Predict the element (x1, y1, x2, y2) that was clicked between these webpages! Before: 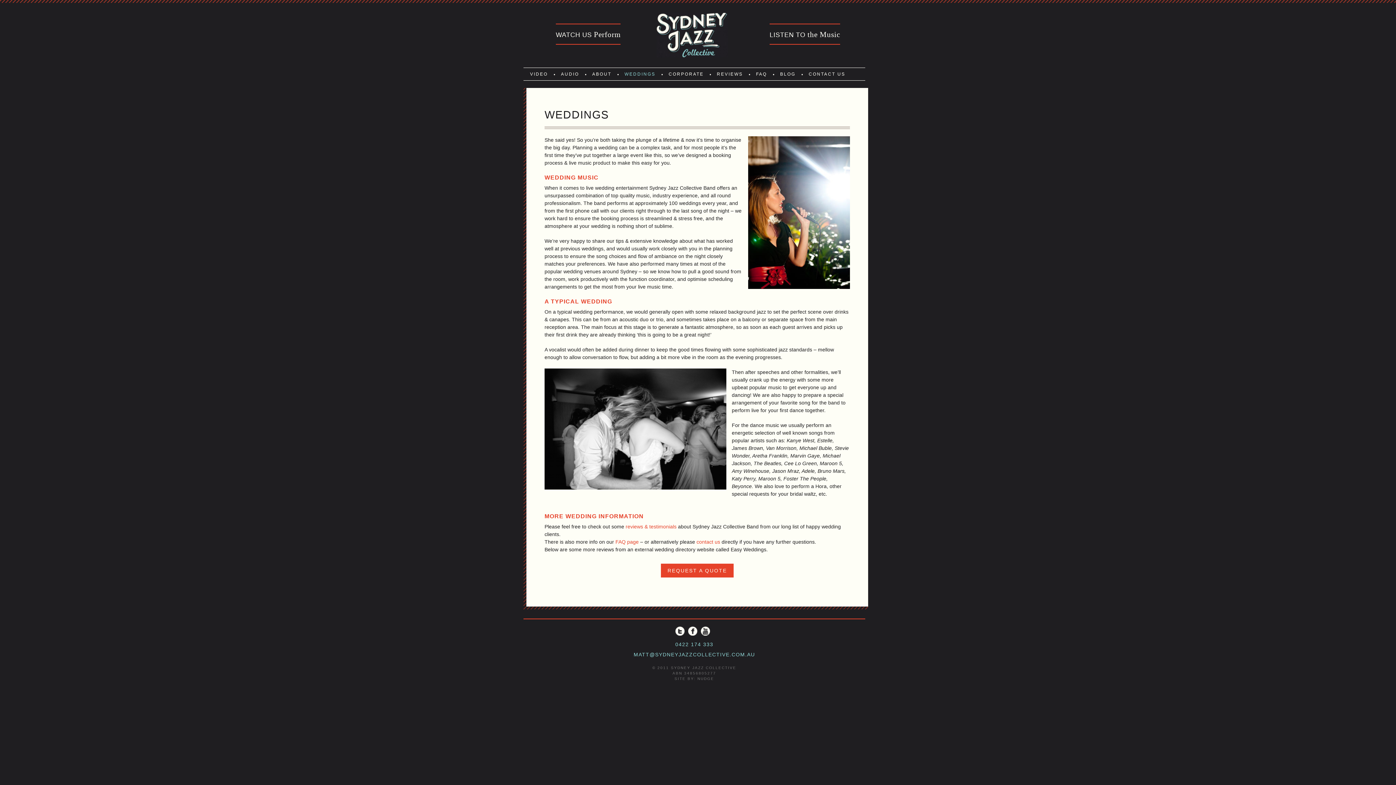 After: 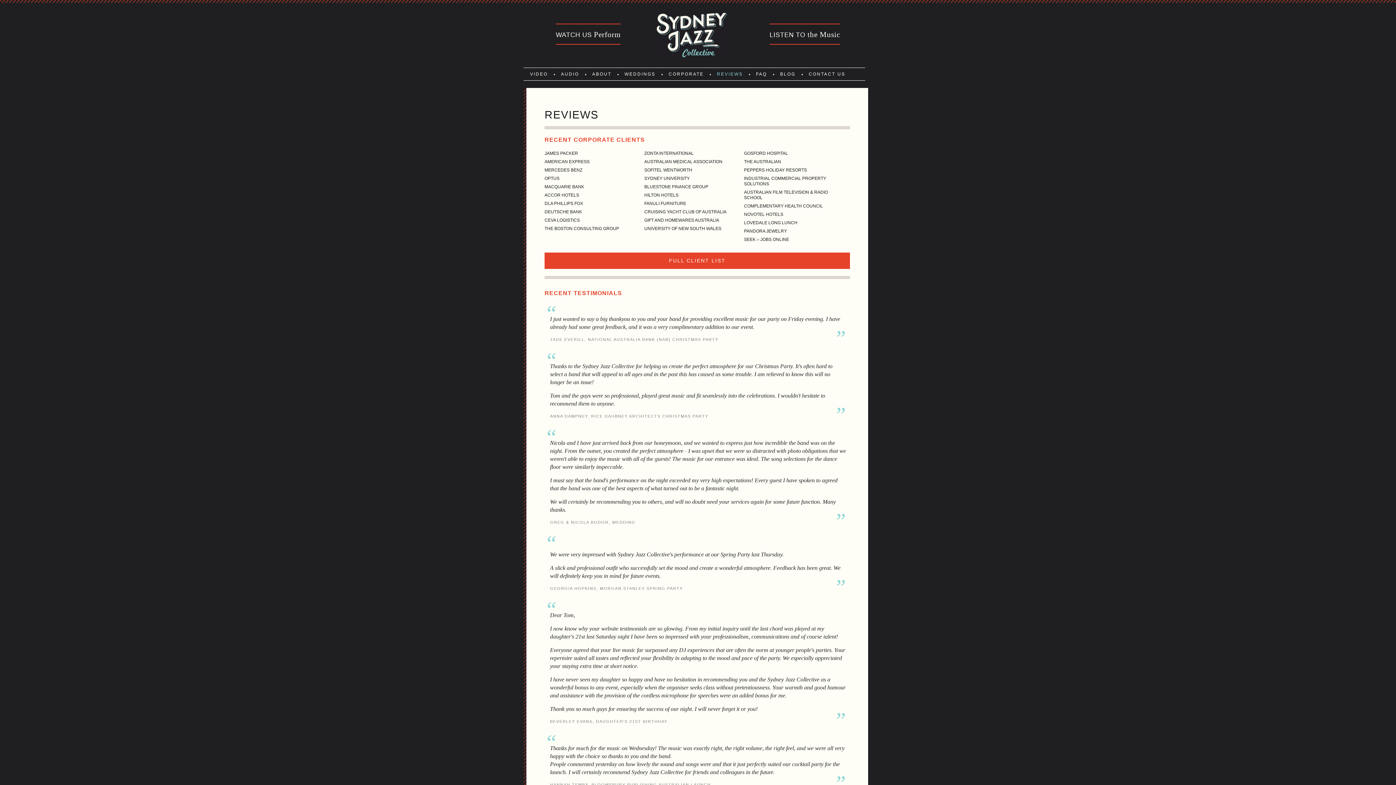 Action: bbox: (710, 68, 749, 80) label: REVIEWS